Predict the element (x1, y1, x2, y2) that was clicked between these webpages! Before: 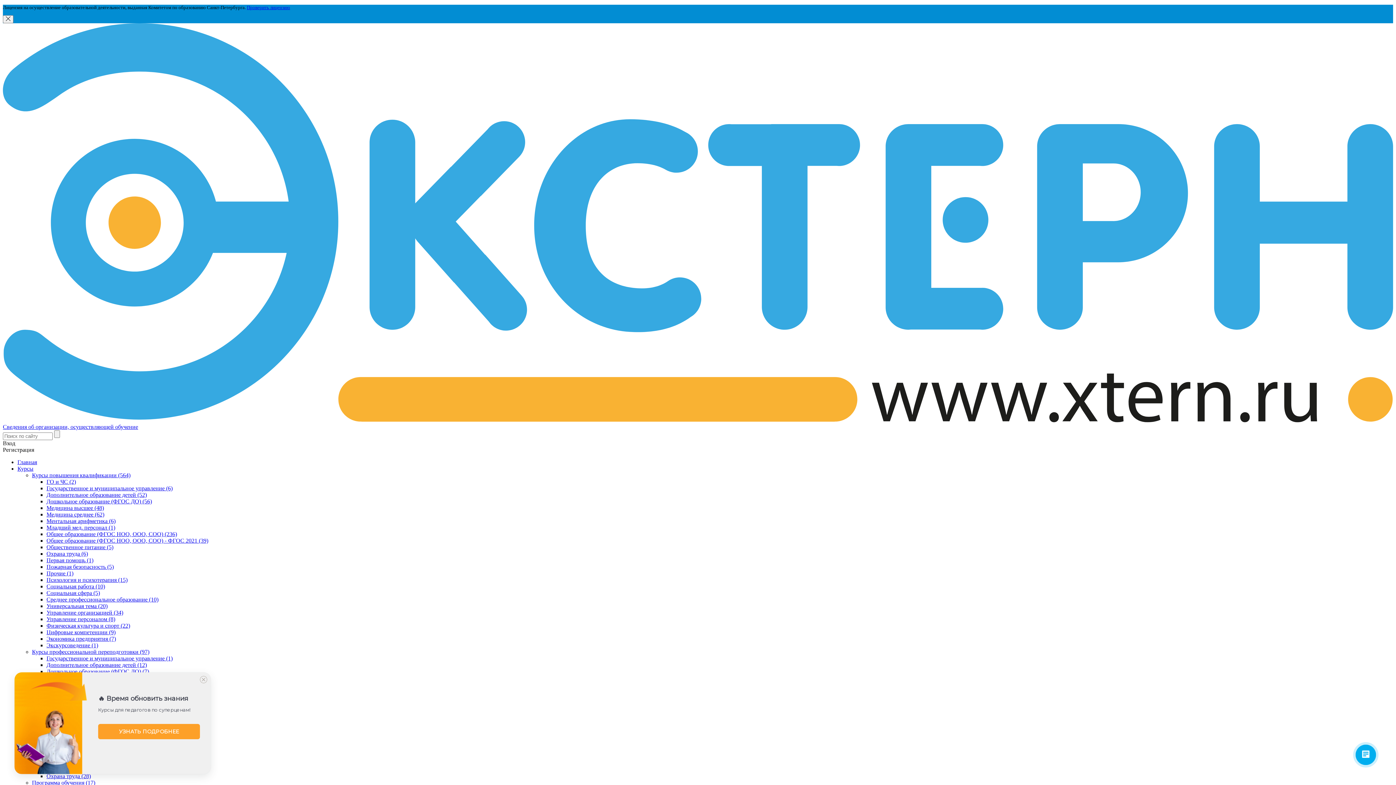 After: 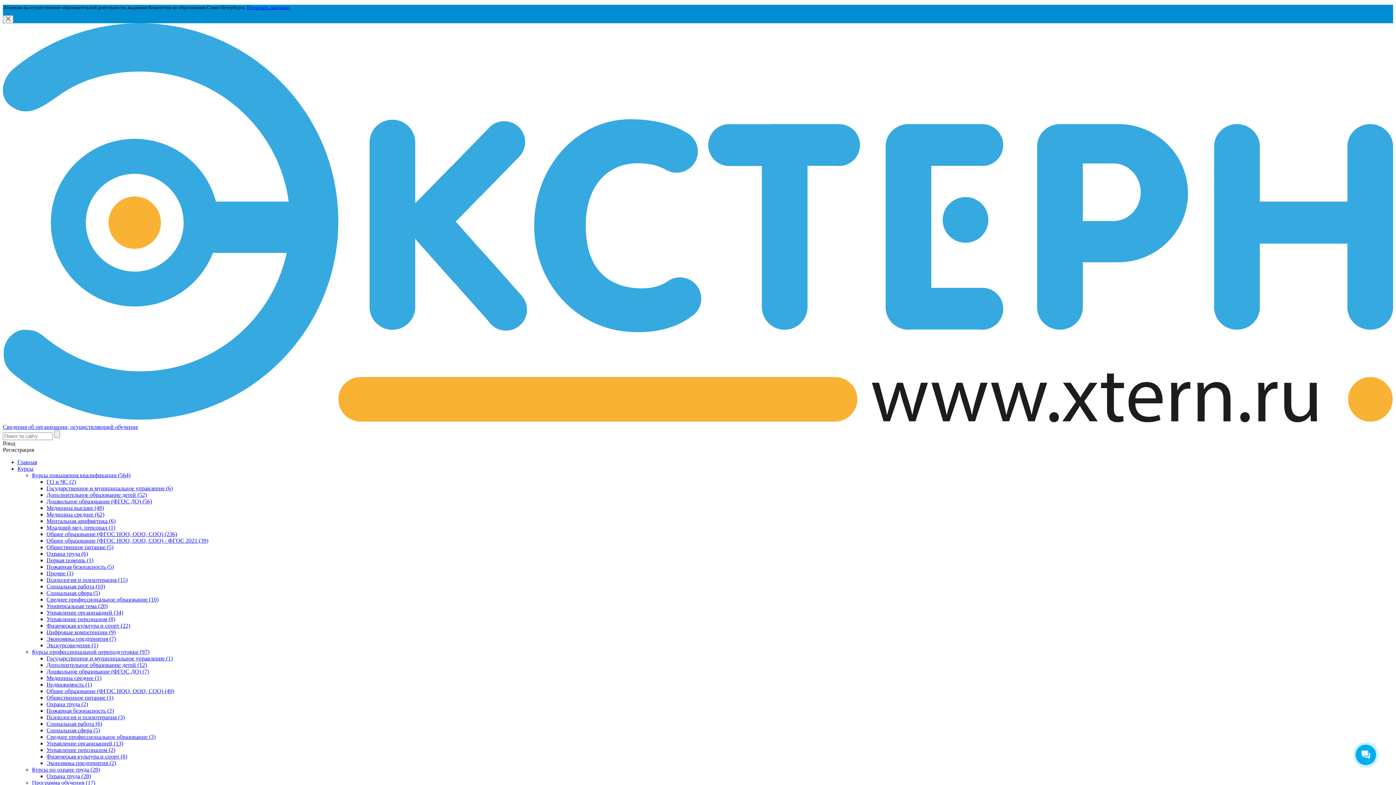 Action: bbox: (46, 753, 127, 760) label: Физическая культура и спорт (8)